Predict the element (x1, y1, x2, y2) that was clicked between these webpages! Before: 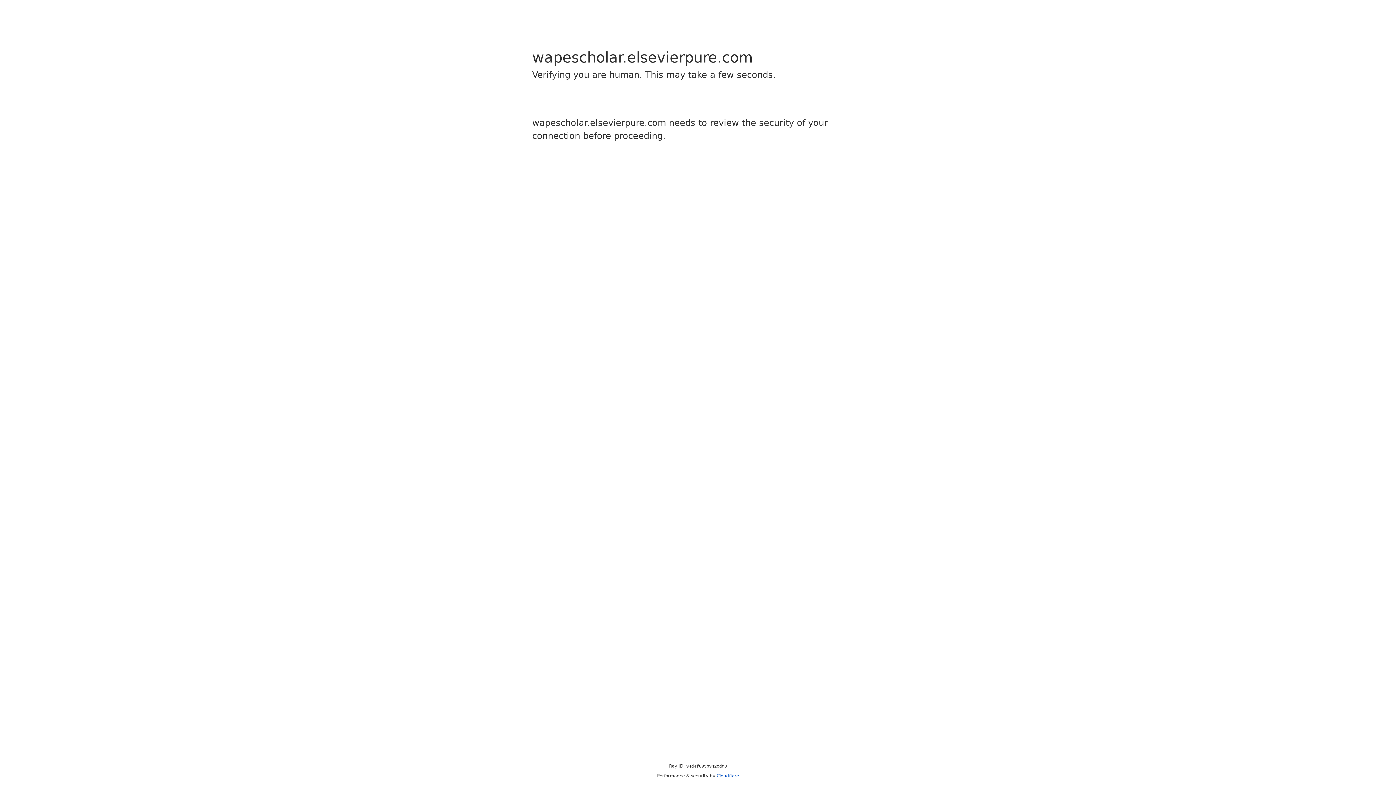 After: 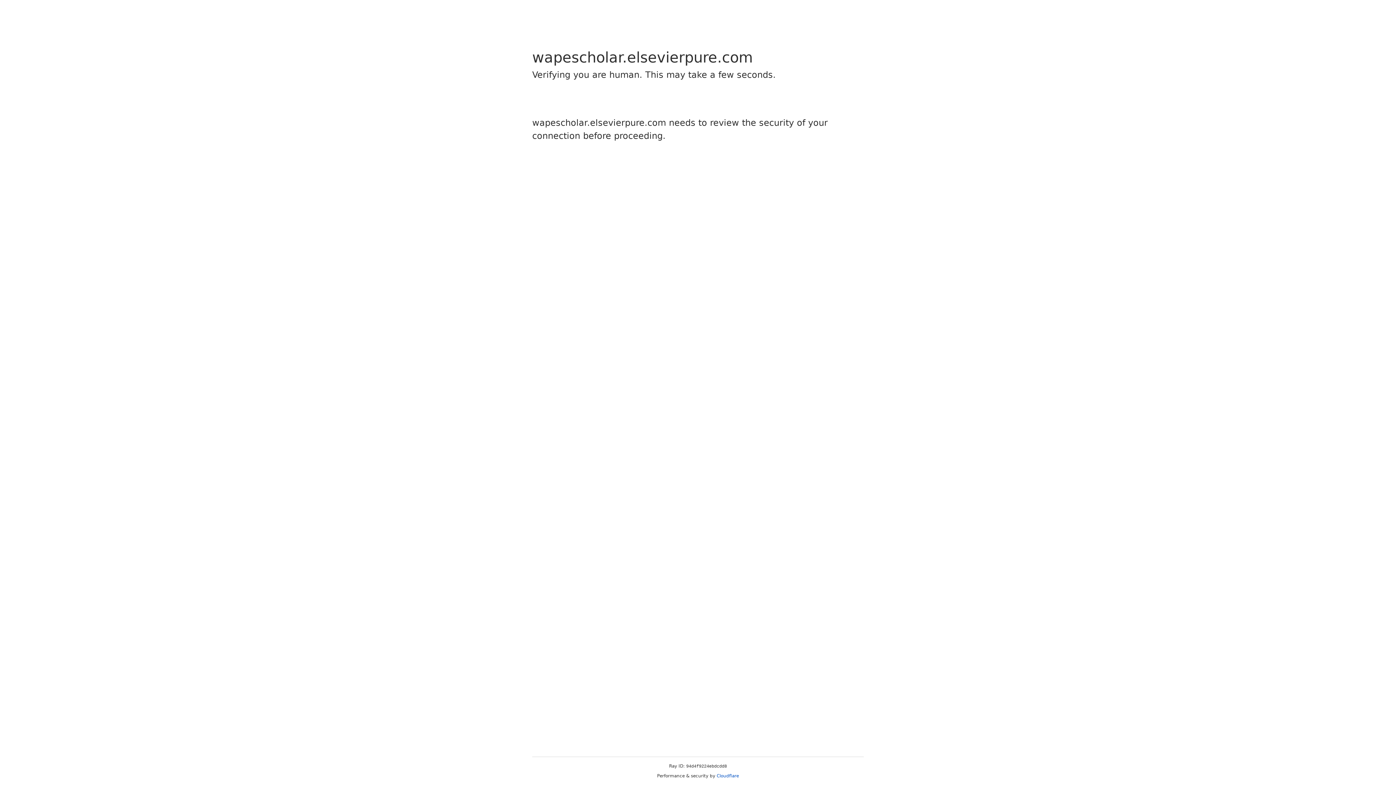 Action: bbox: (716, 773, 739, 778) label: Cloudflare